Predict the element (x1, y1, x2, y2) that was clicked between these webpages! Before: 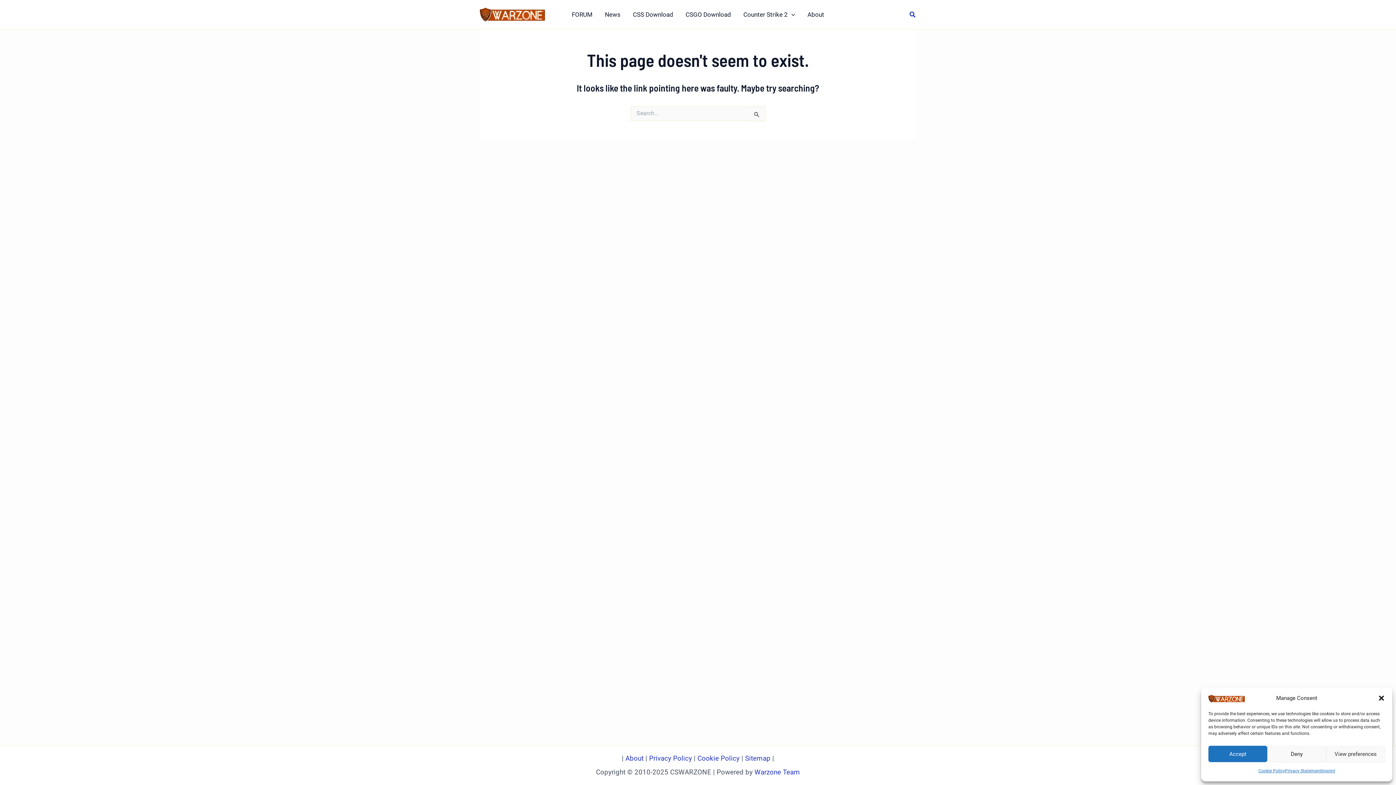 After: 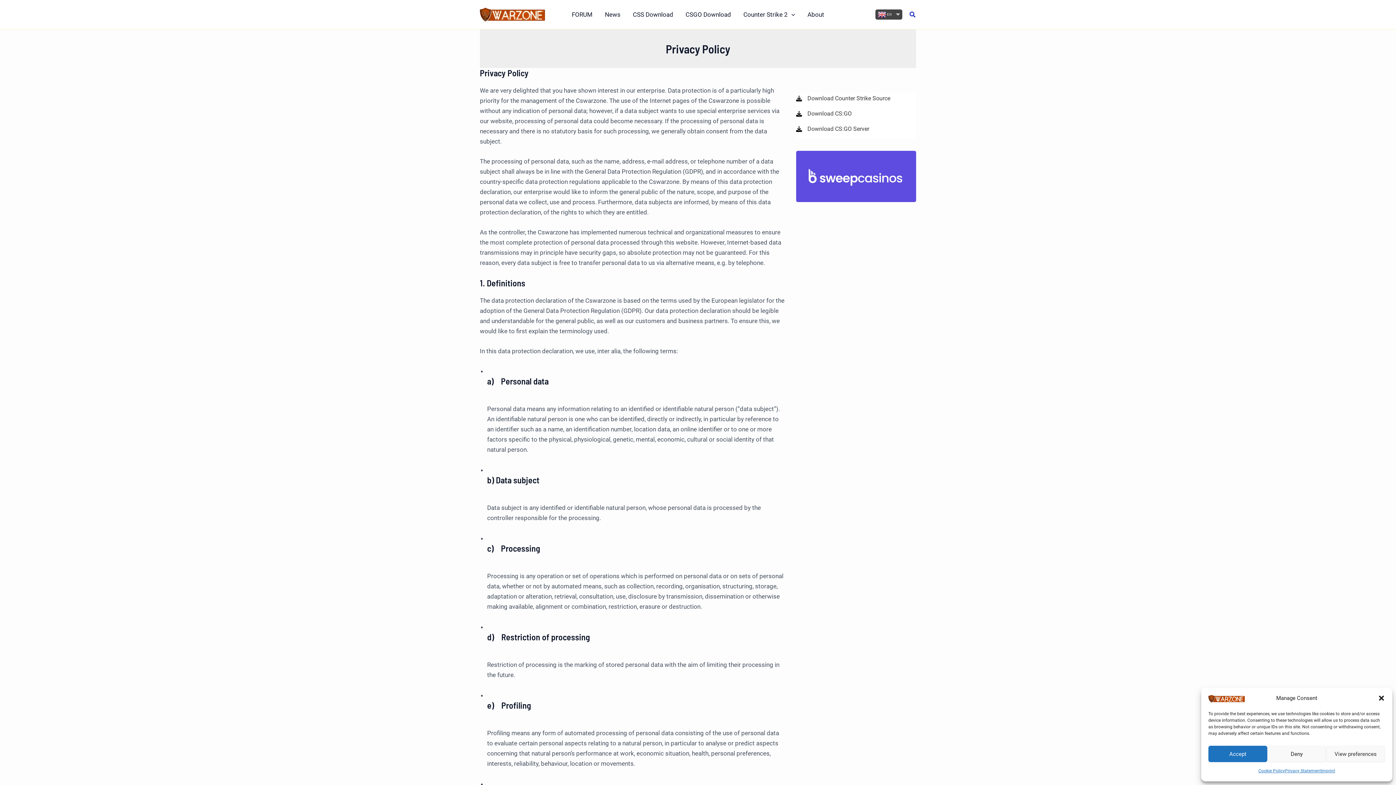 Action: bbox: (649, 754, 692, 762) label: Privacy Policy